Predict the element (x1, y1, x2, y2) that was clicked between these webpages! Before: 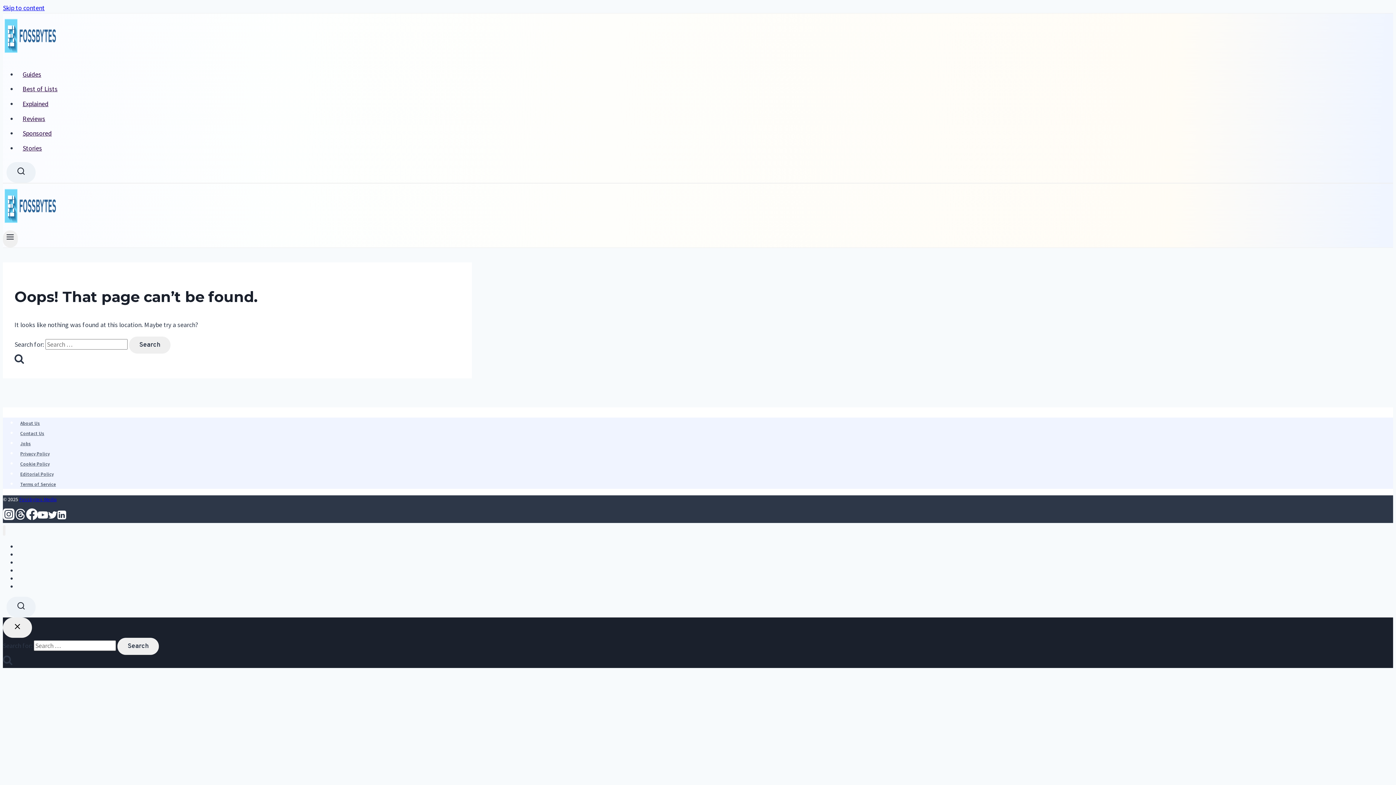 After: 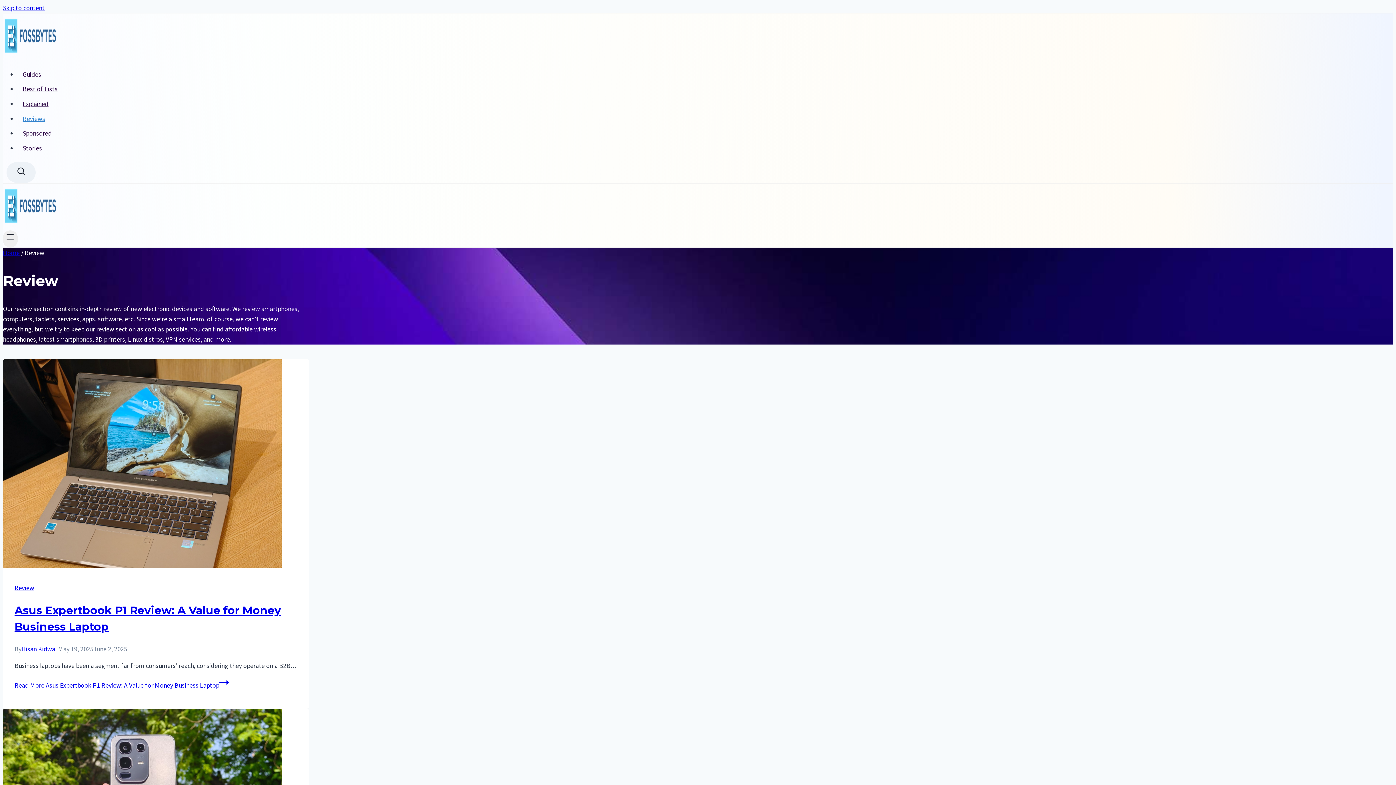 Action: bbox: (17, 111, 472, 125) label: Reviews